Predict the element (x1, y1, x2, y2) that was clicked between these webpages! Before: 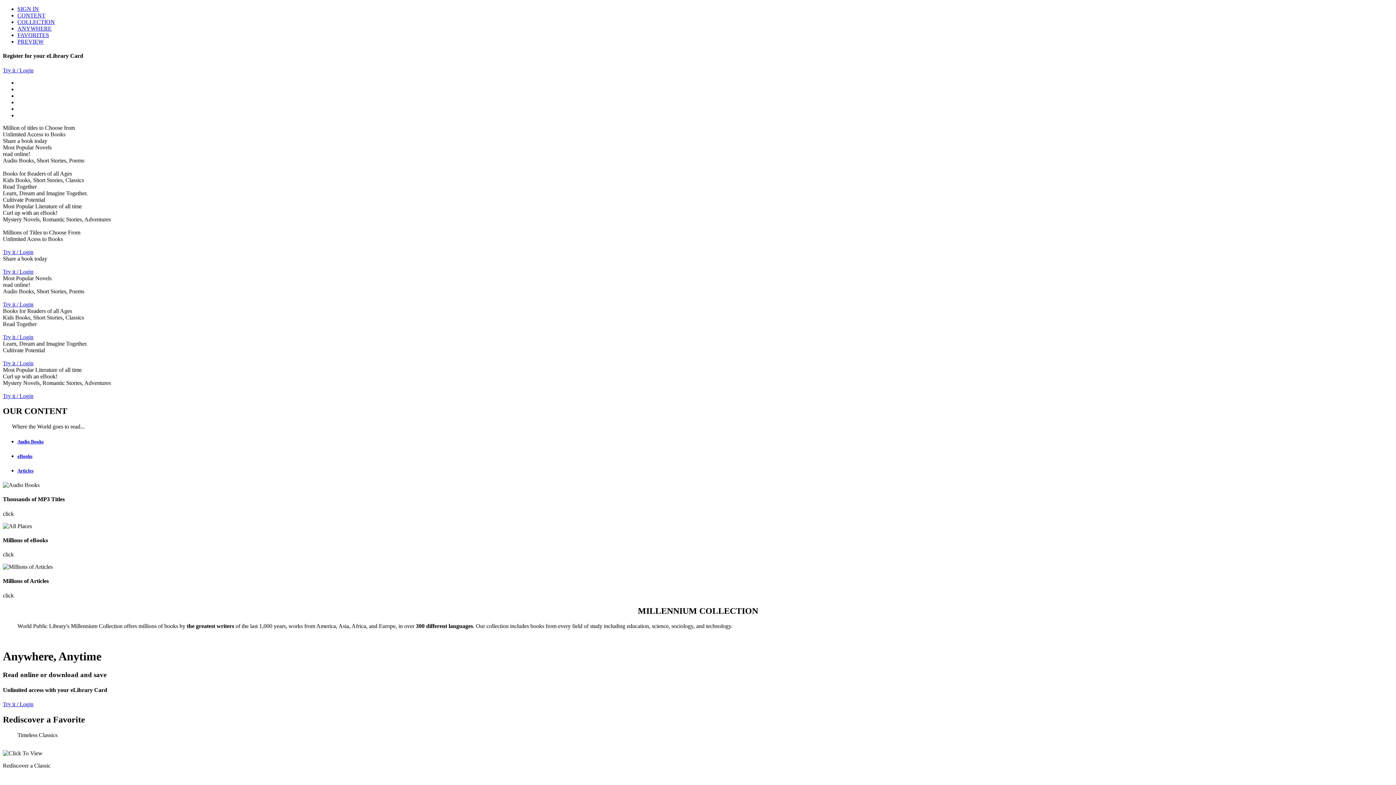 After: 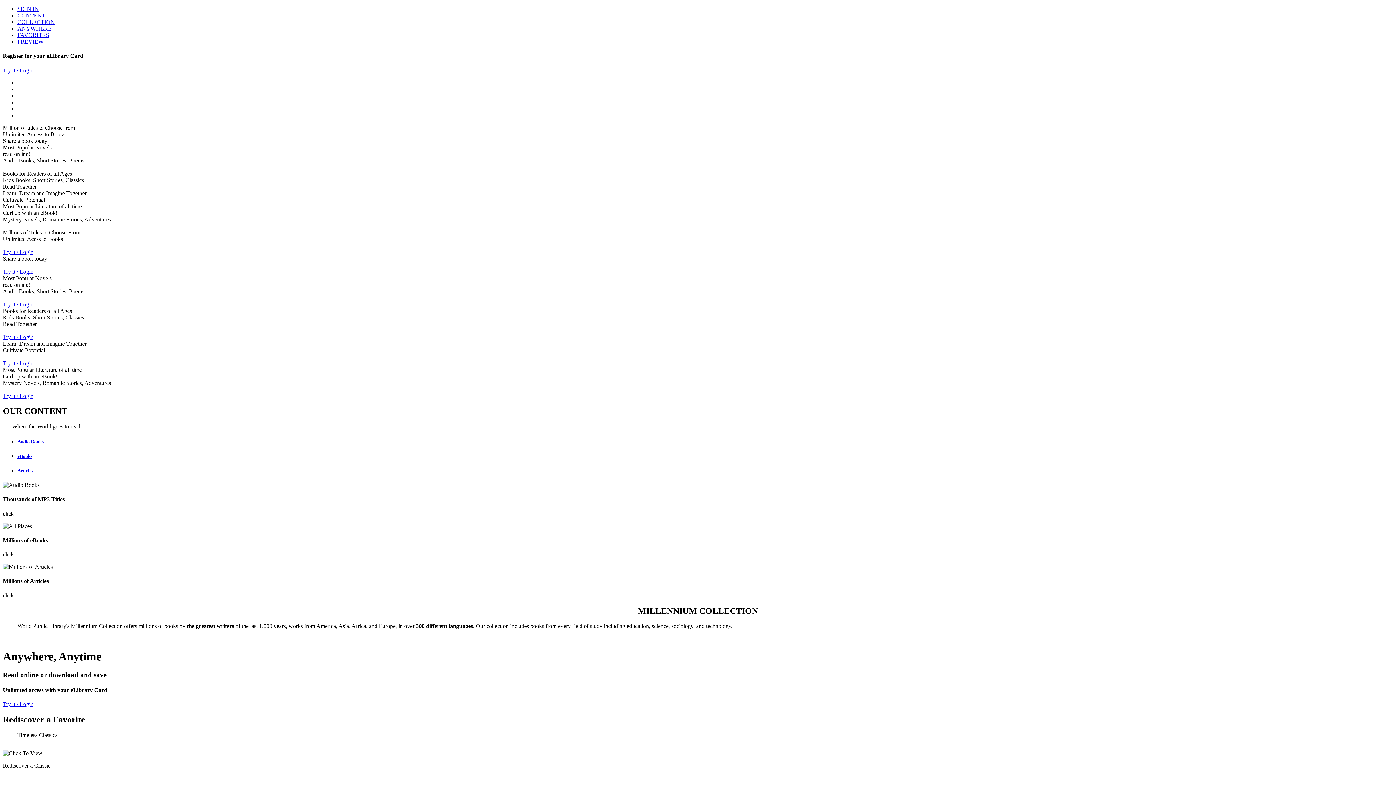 Action: bbox: (17, 5, 38, 12) label: SIGN IN